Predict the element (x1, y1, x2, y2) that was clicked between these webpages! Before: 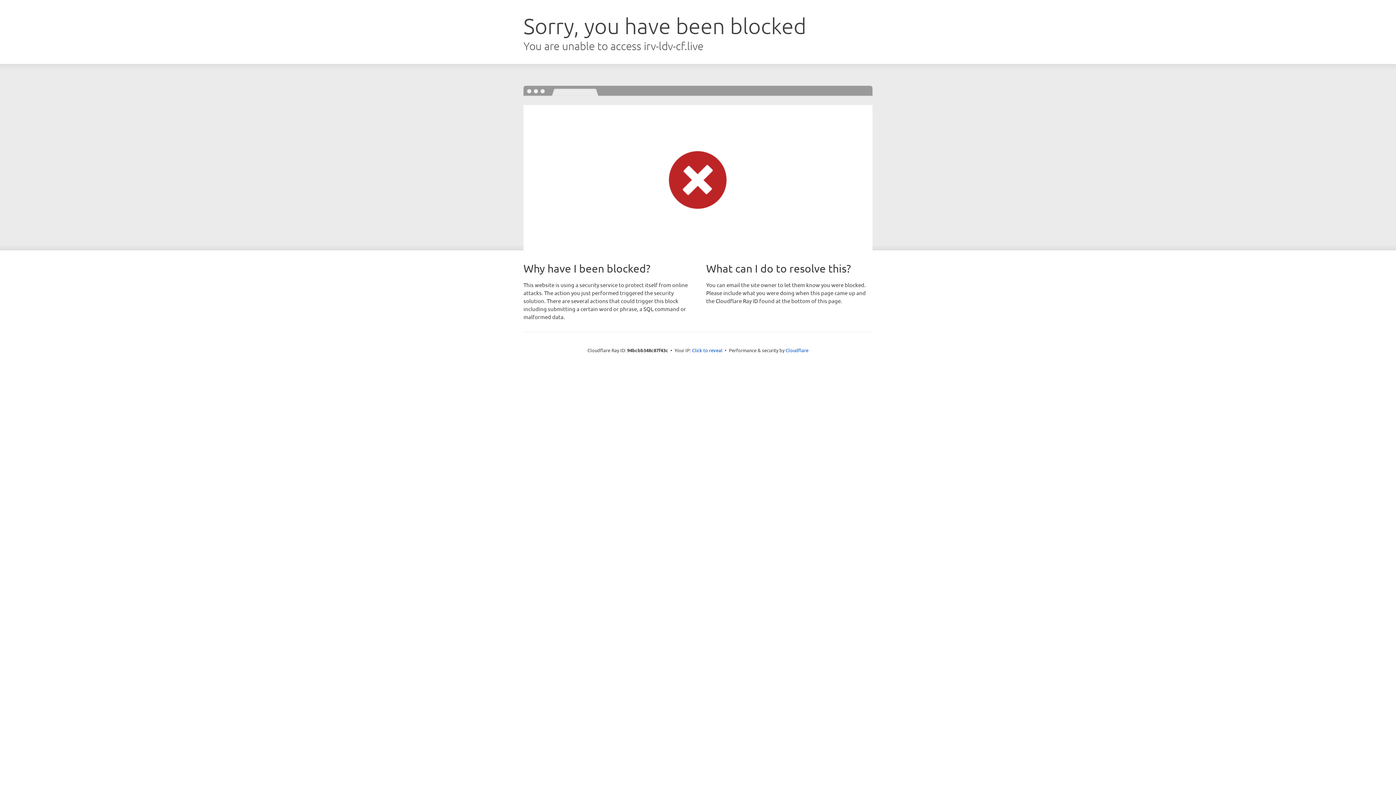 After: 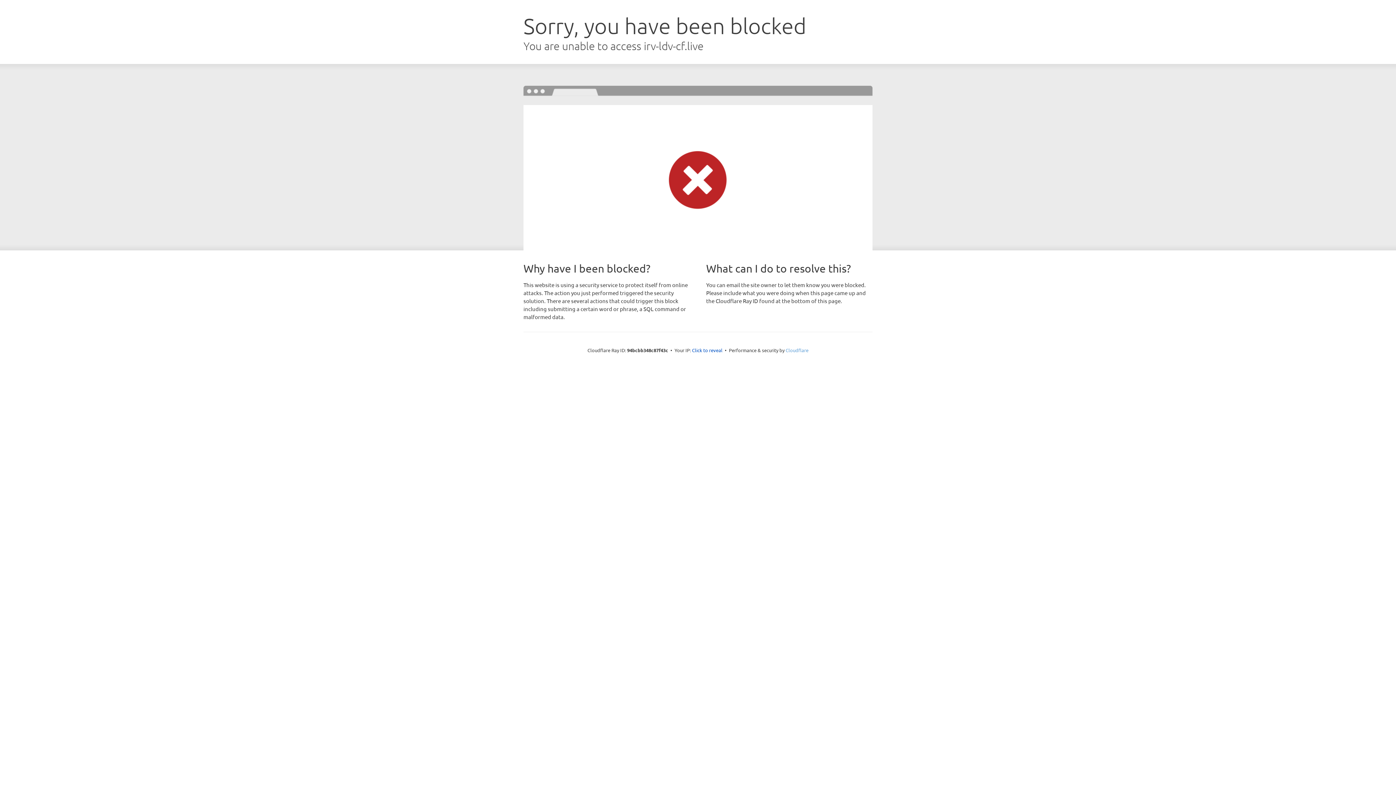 Action: label: Cloudflare bbox: (785, 347, 808, 353)